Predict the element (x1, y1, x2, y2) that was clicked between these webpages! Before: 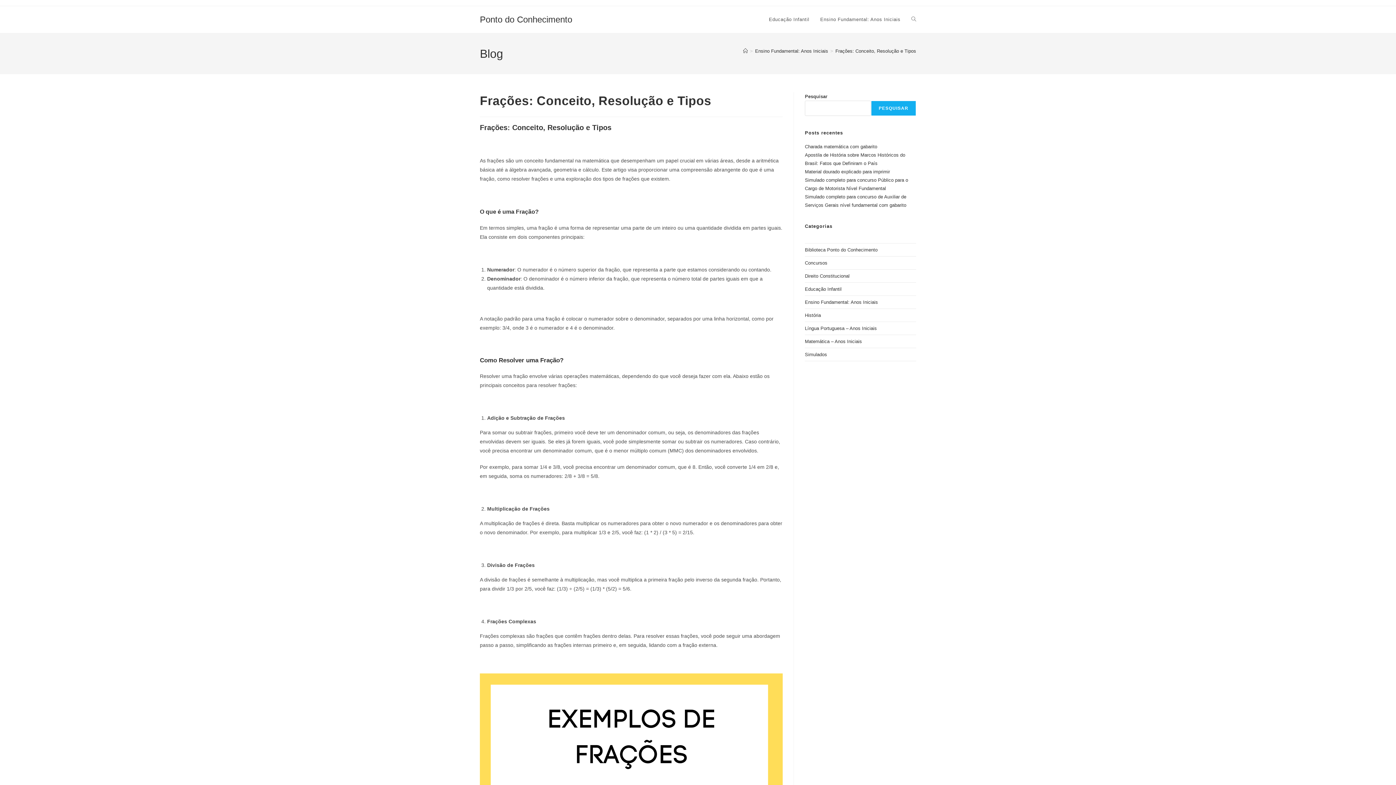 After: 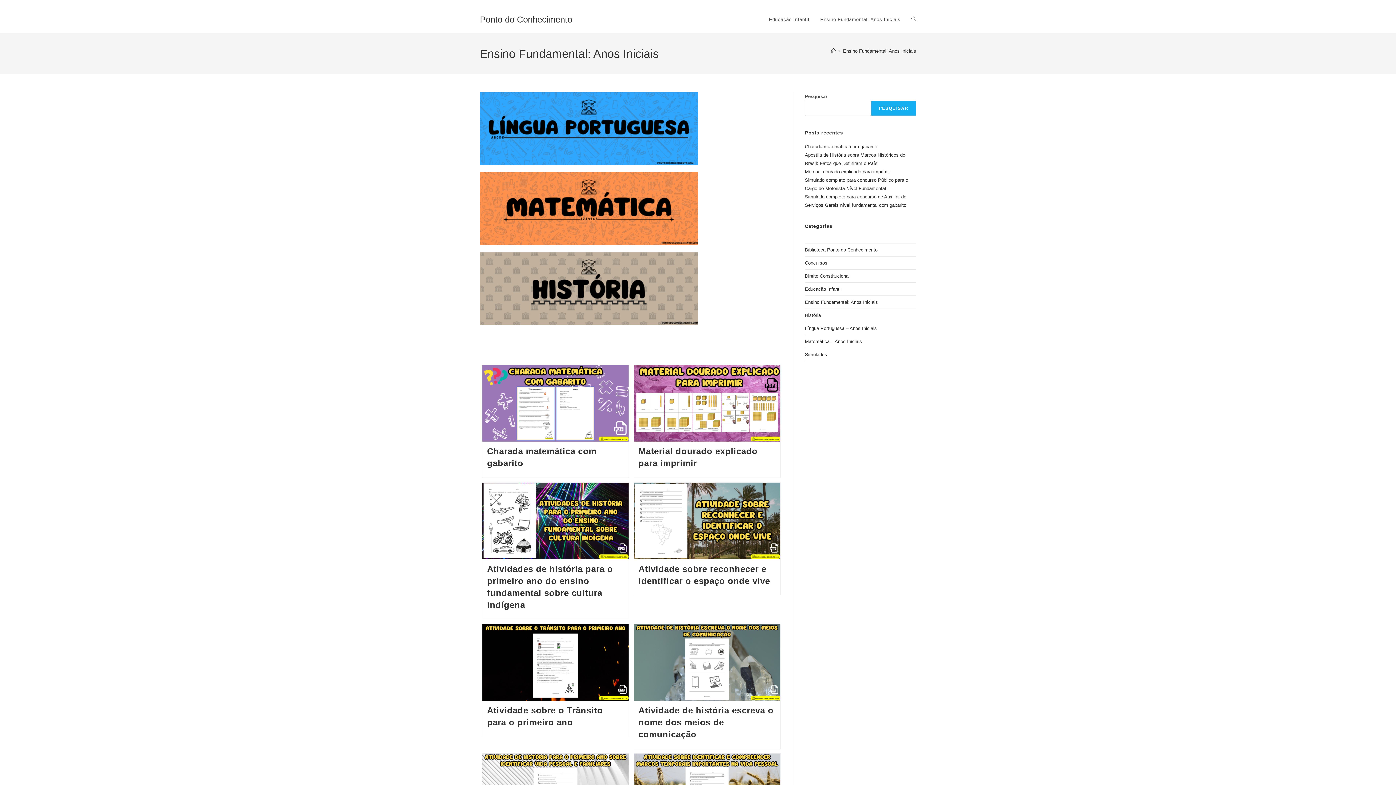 Action: bbox: (814, 6, 906, 33) label: Ensino Fundamental: Anos Iniciais